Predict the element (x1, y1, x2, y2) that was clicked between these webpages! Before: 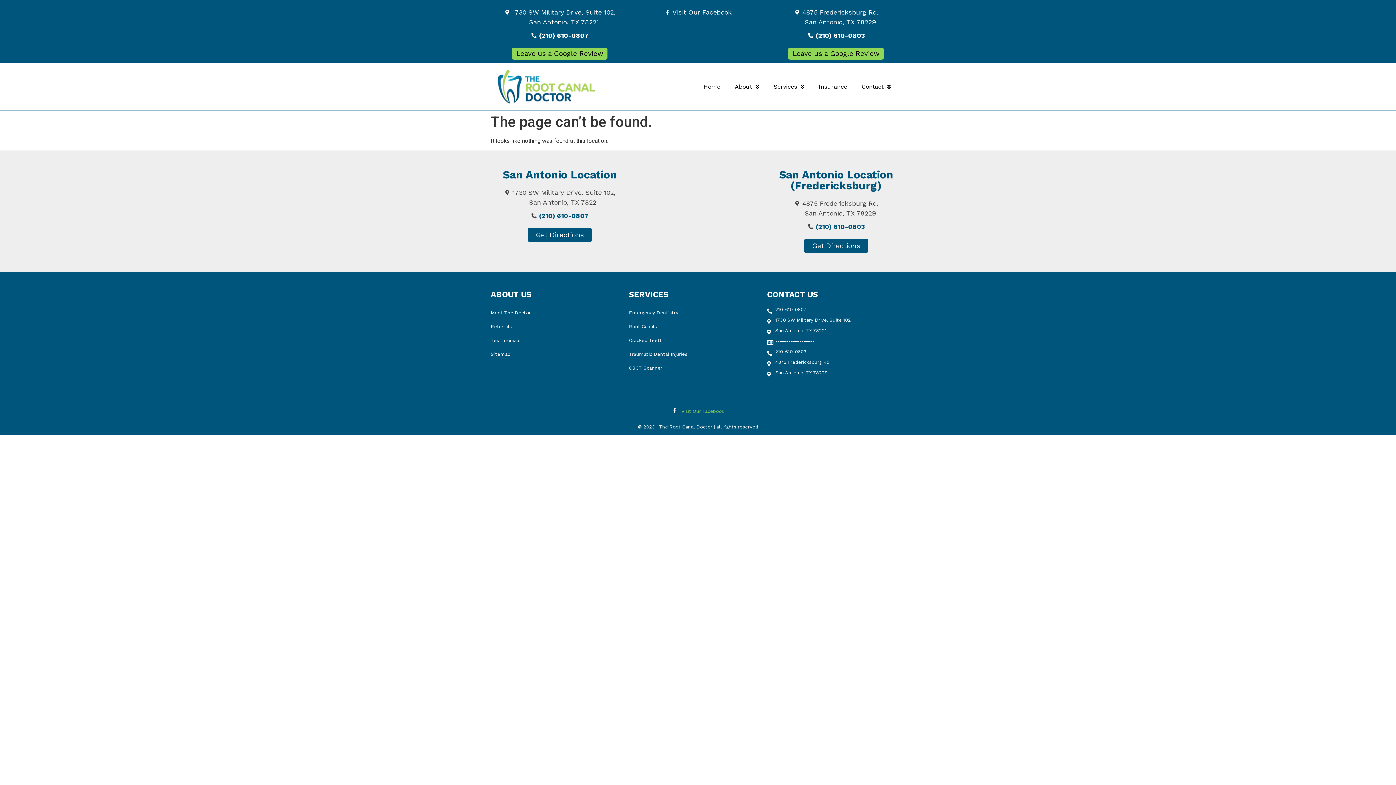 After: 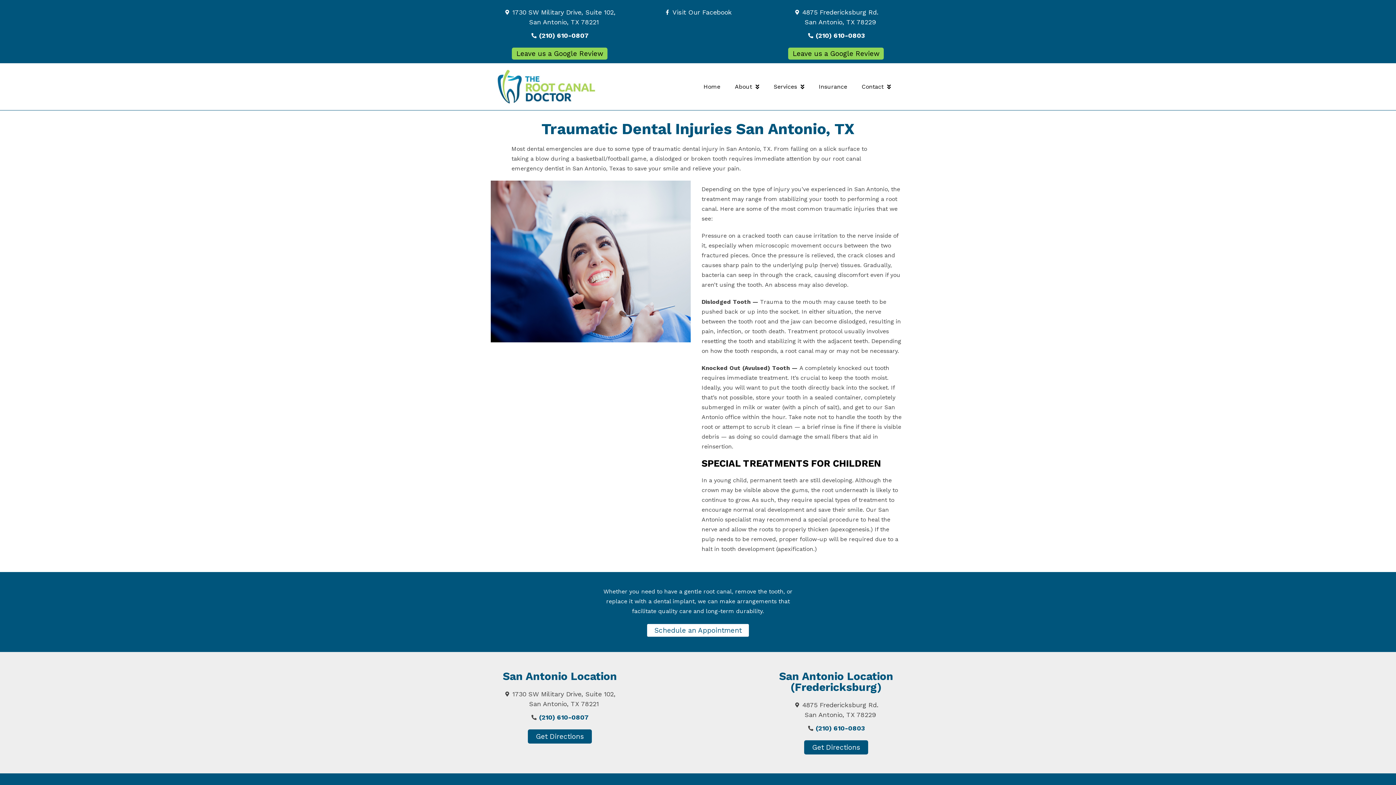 Action: bbox: (629, 347, 767, 361) label: Traumatic Dental Injuries